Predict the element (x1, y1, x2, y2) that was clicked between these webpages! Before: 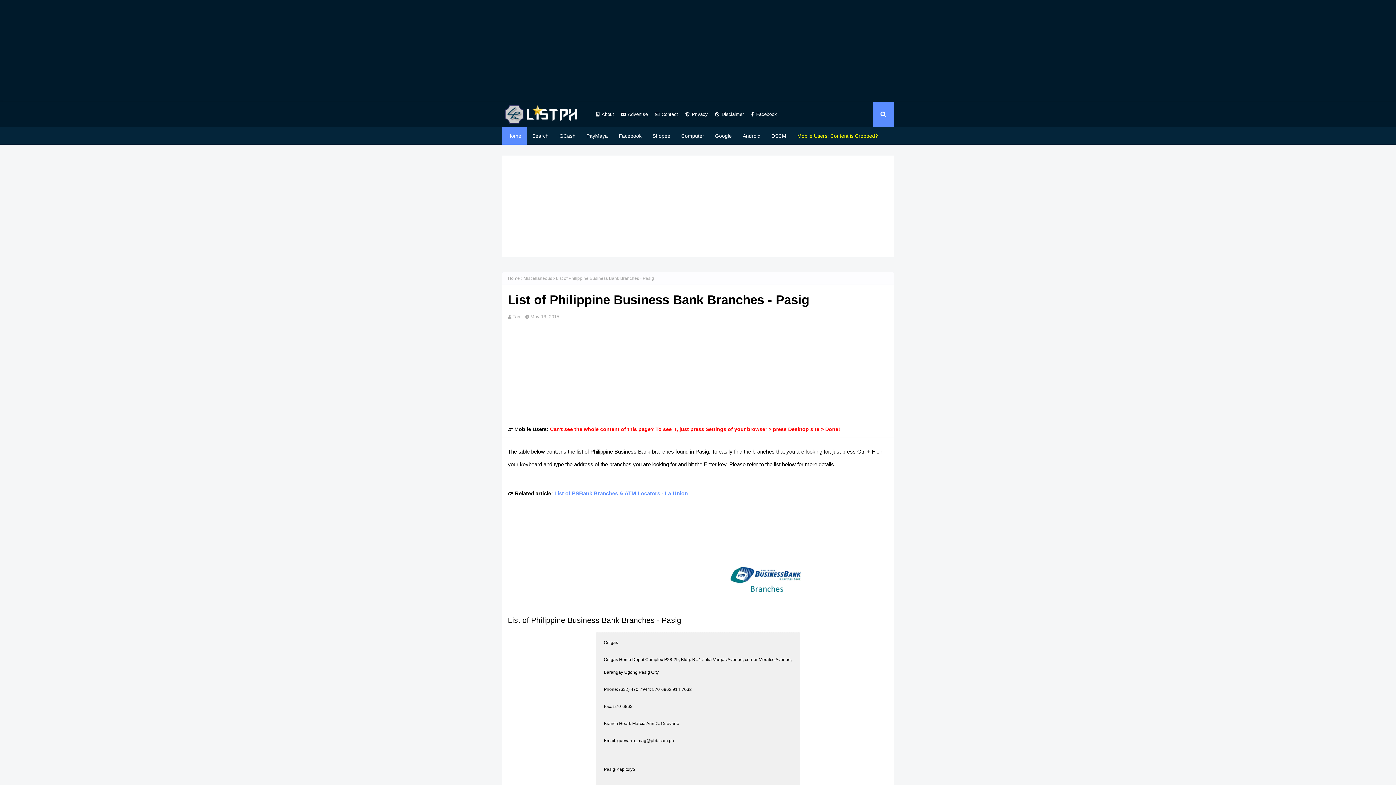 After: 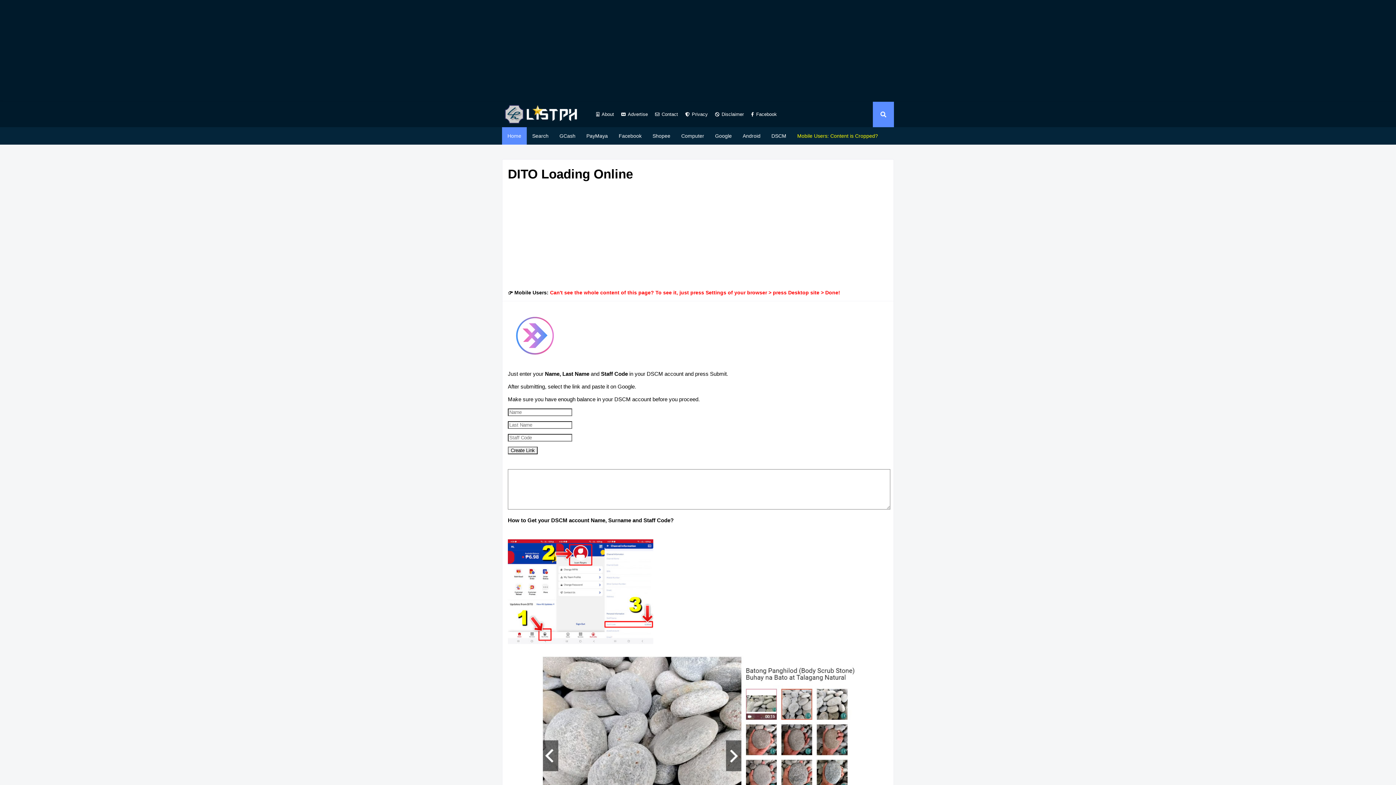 Action: bbox: (766, 127, 792, 144) label: DSCM